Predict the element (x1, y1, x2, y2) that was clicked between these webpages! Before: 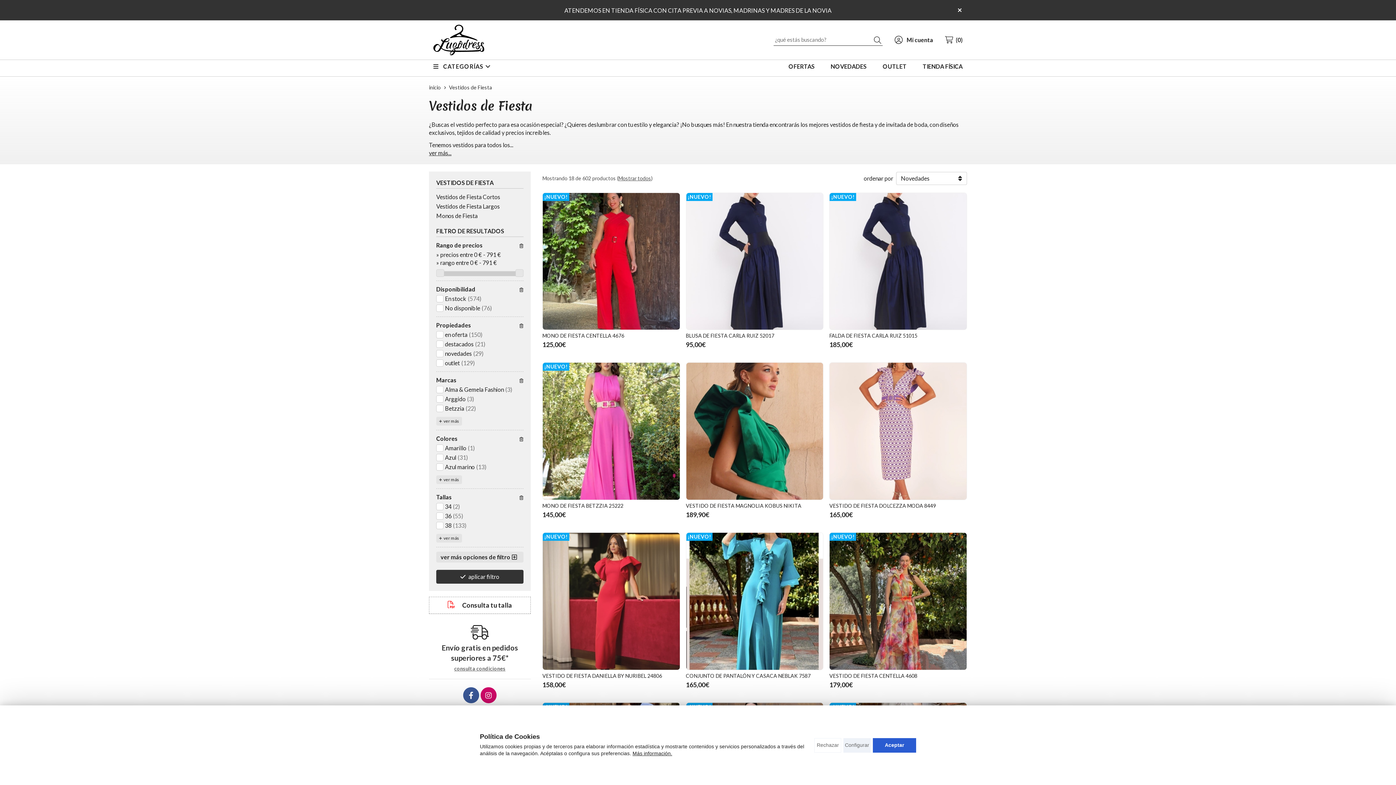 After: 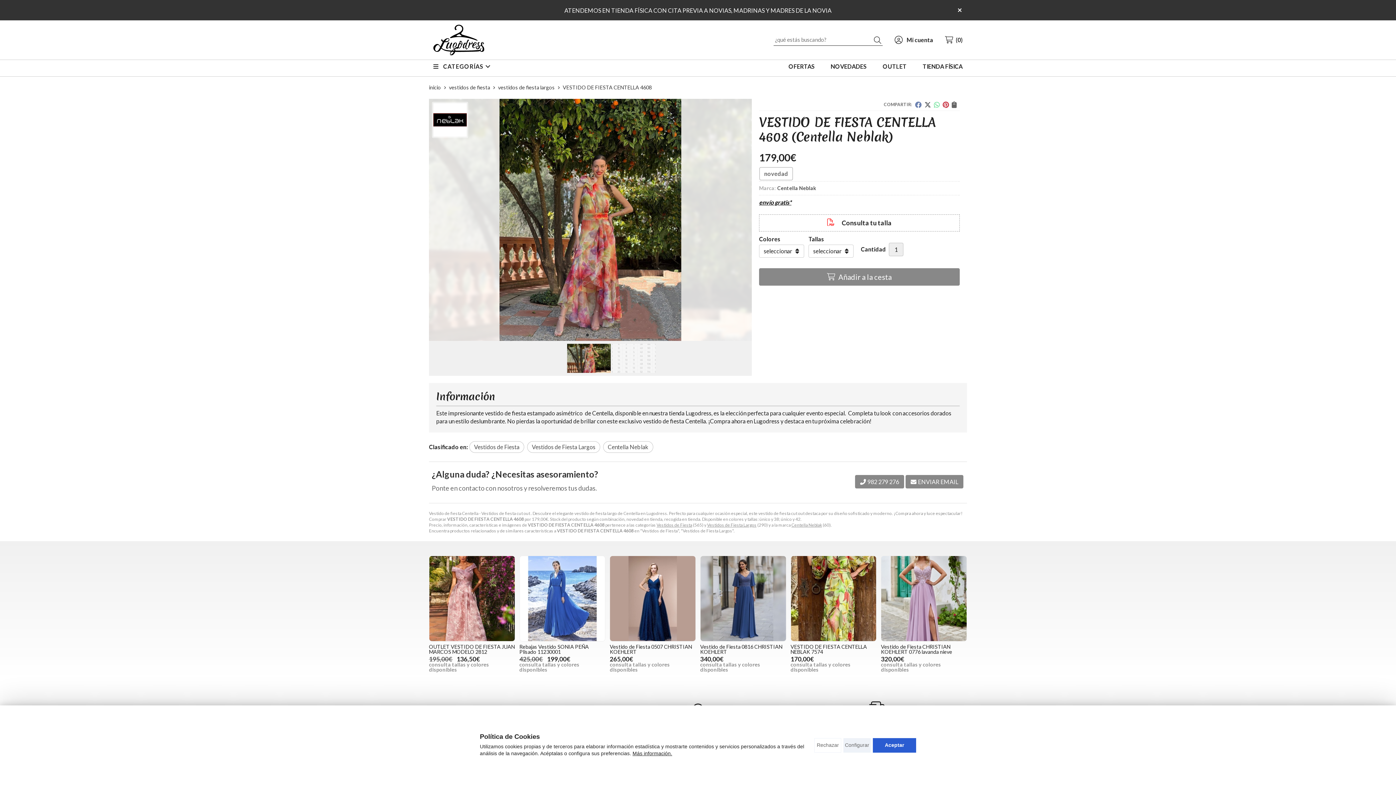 Action: label: ¡NUEVO! bbox: (829, 533, 966, 670)